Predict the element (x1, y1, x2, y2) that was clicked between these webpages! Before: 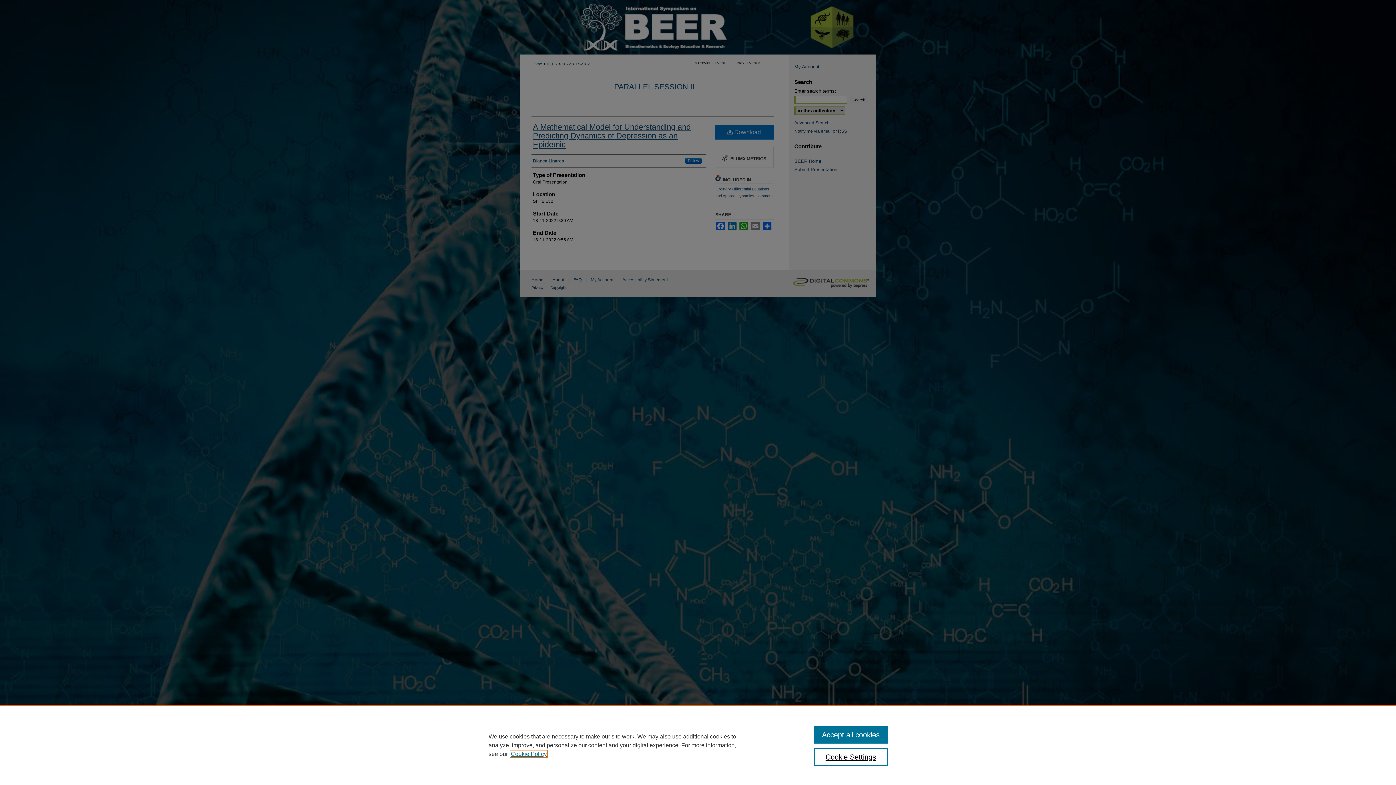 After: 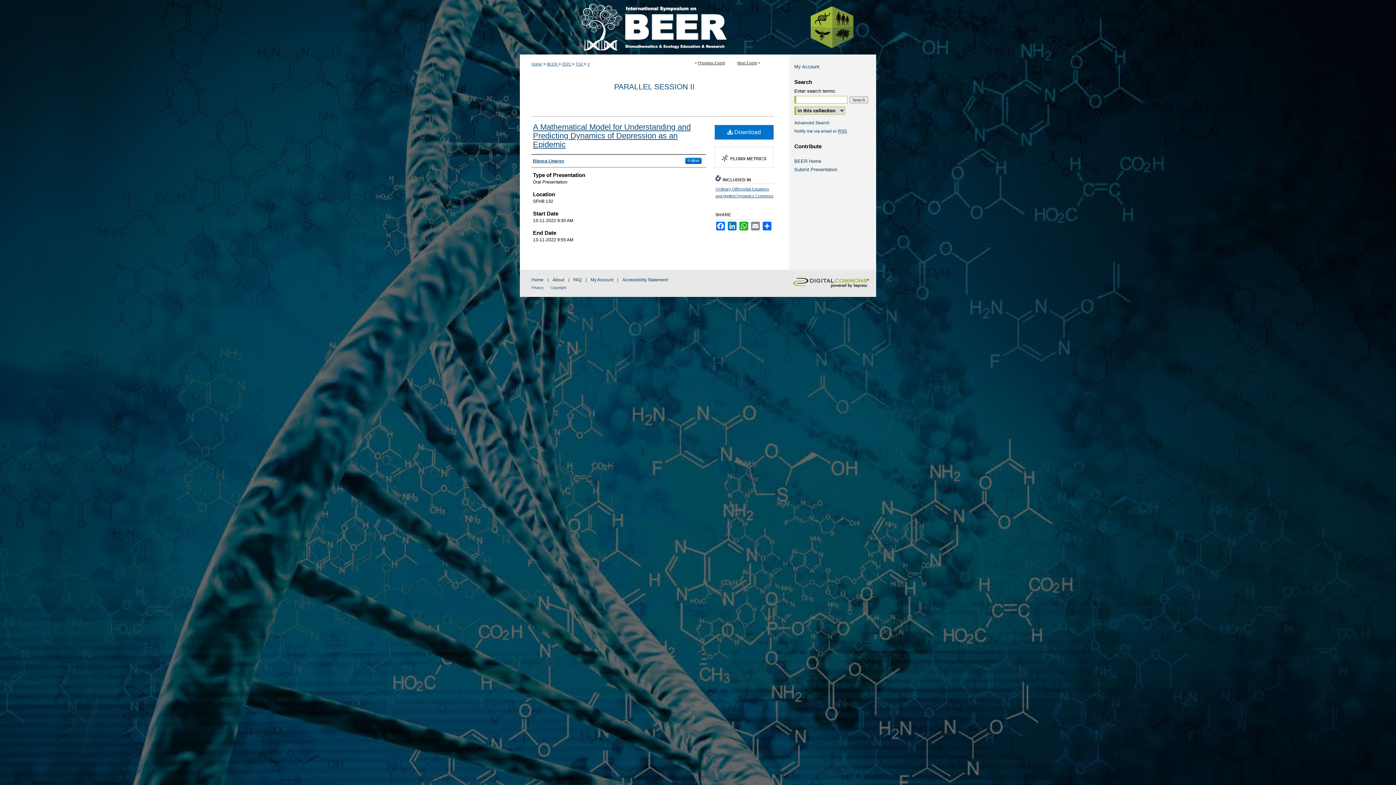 Action: bbox: (814, 726, 887, 744) label: Accept all cookies